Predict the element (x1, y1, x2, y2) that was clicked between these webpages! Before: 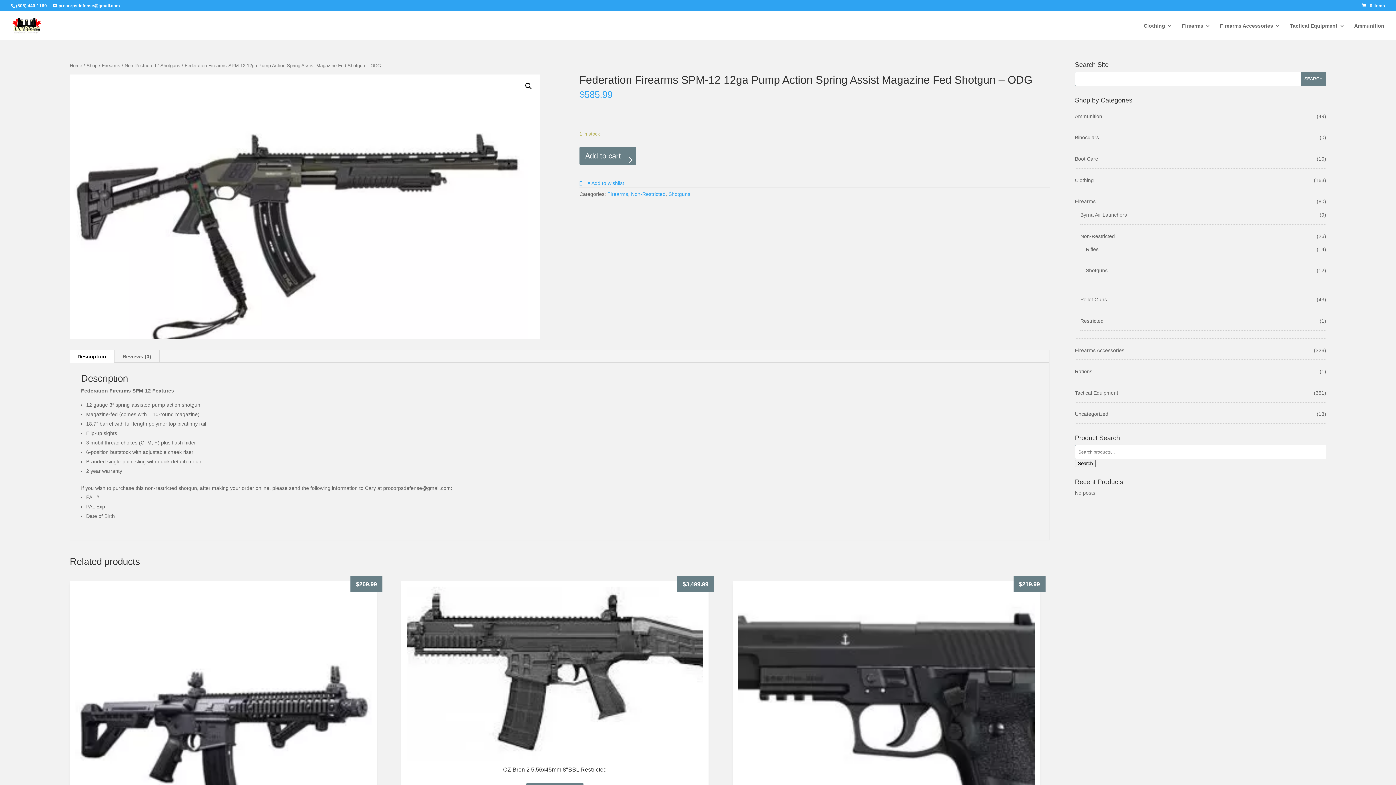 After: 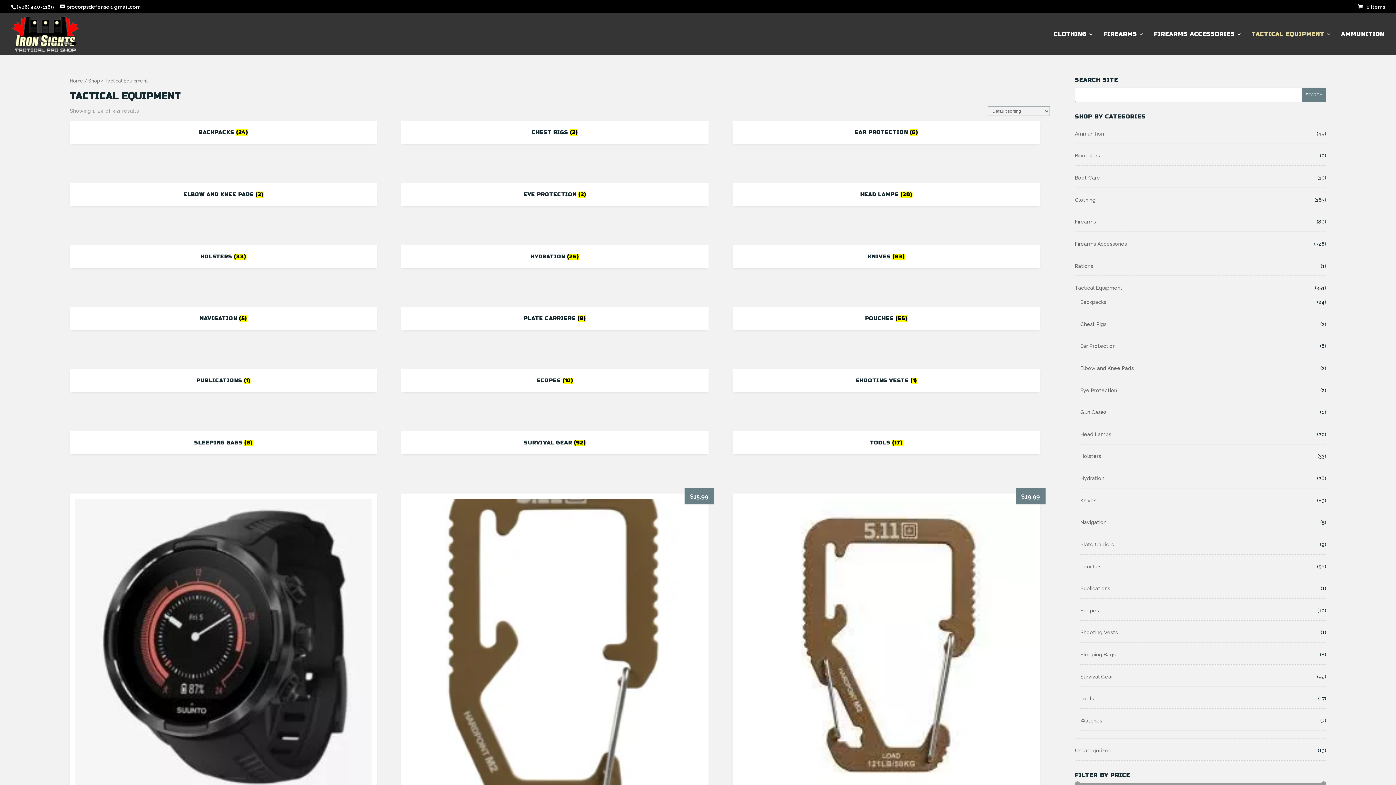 Action: label: Tactical Equipment bbox: (1290, 23, 1345, 40)